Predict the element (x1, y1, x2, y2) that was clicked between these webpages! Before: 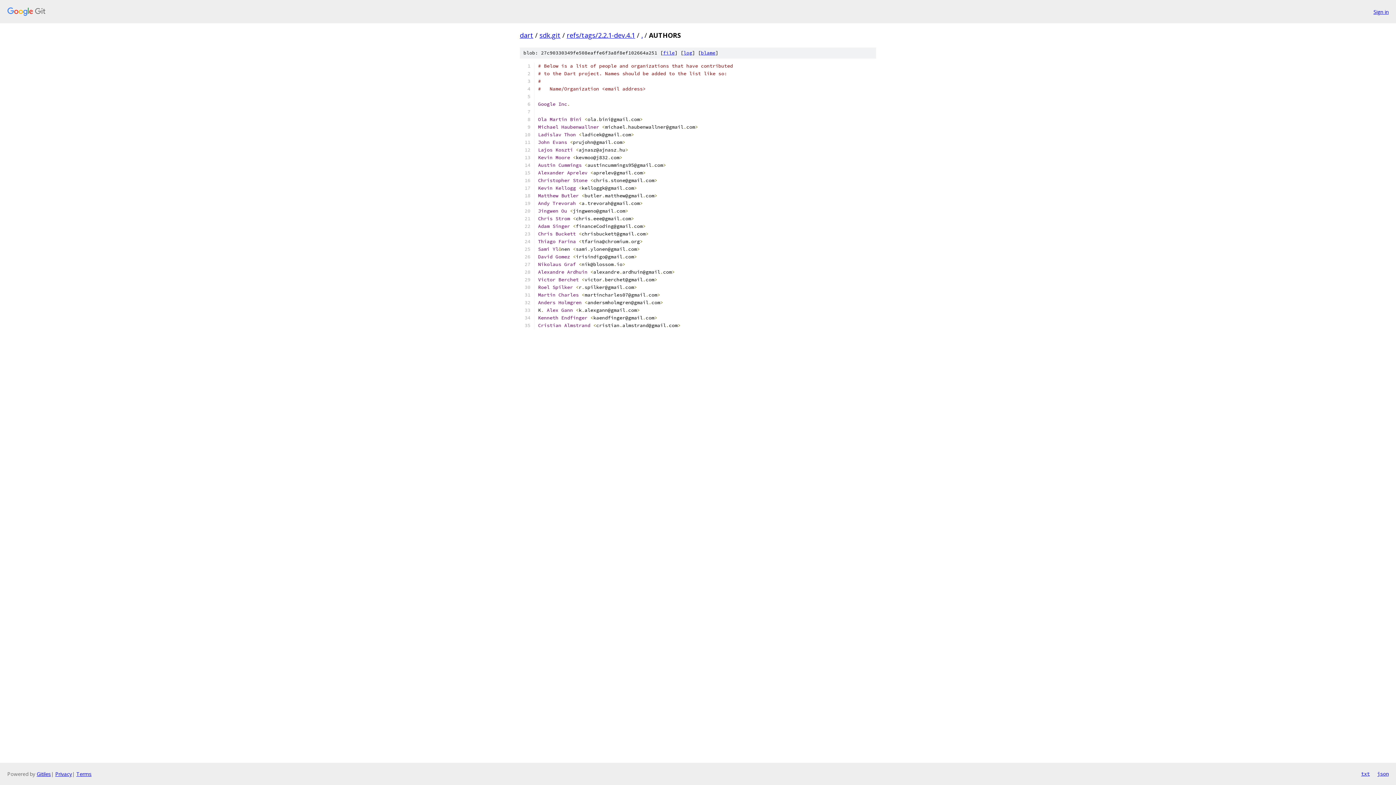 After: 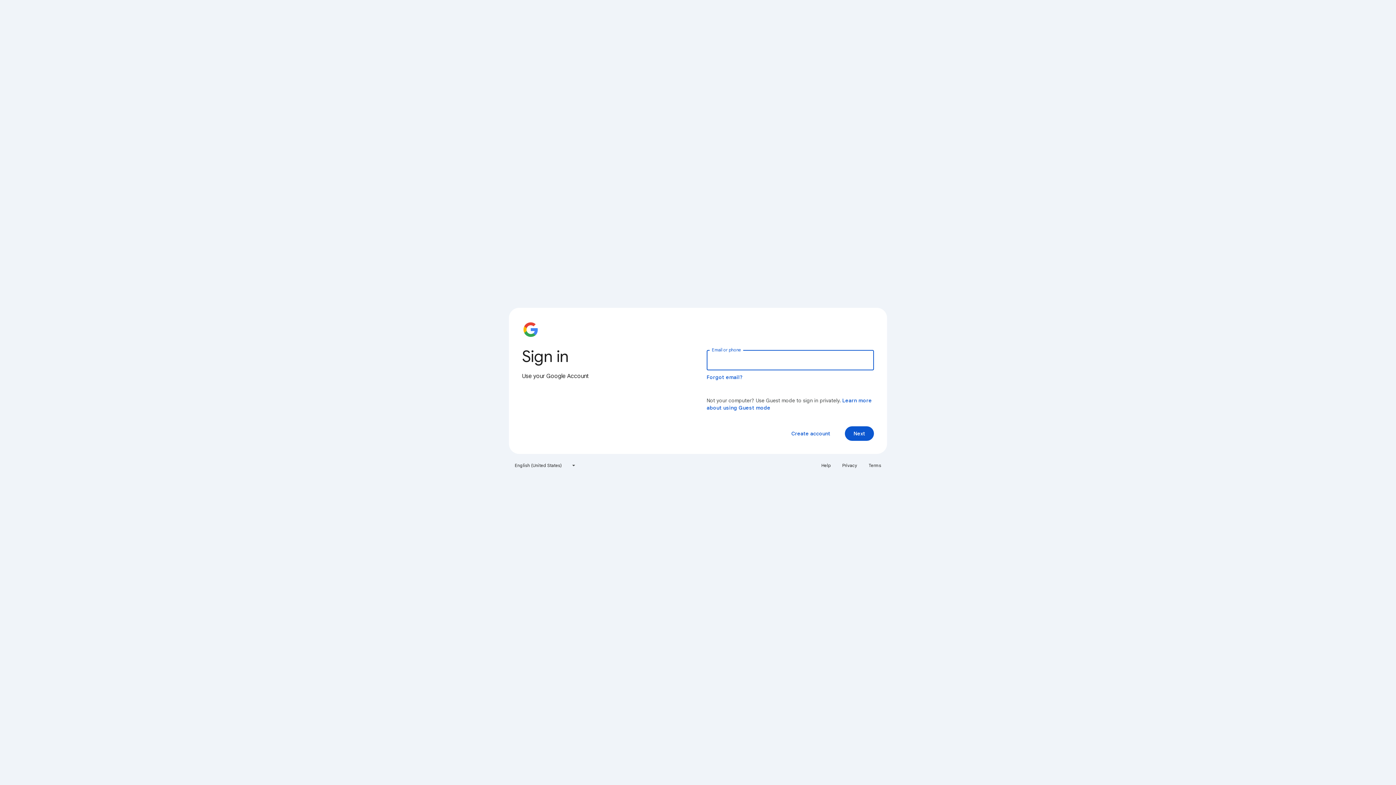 Action: label: Sign in bbox: (1373, 7, 1389, 15)